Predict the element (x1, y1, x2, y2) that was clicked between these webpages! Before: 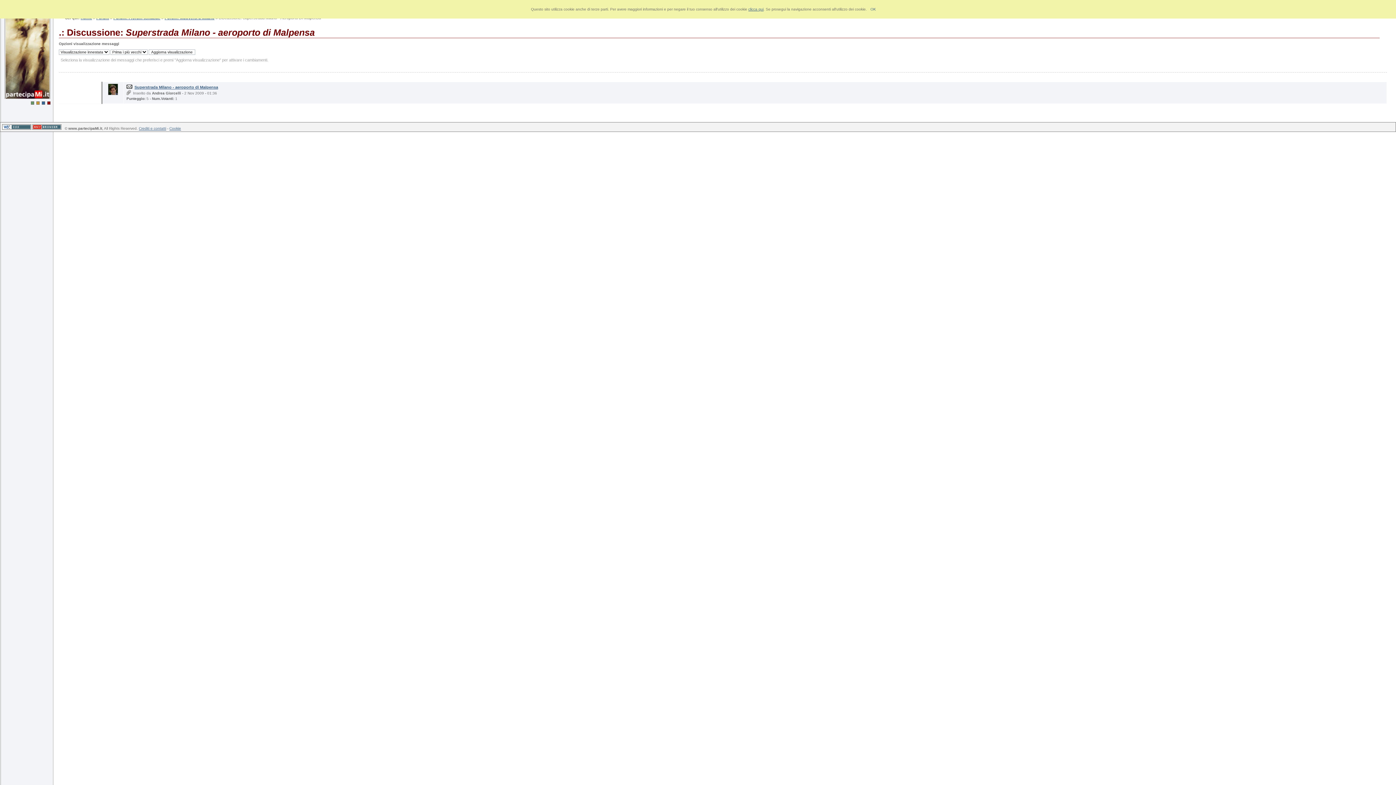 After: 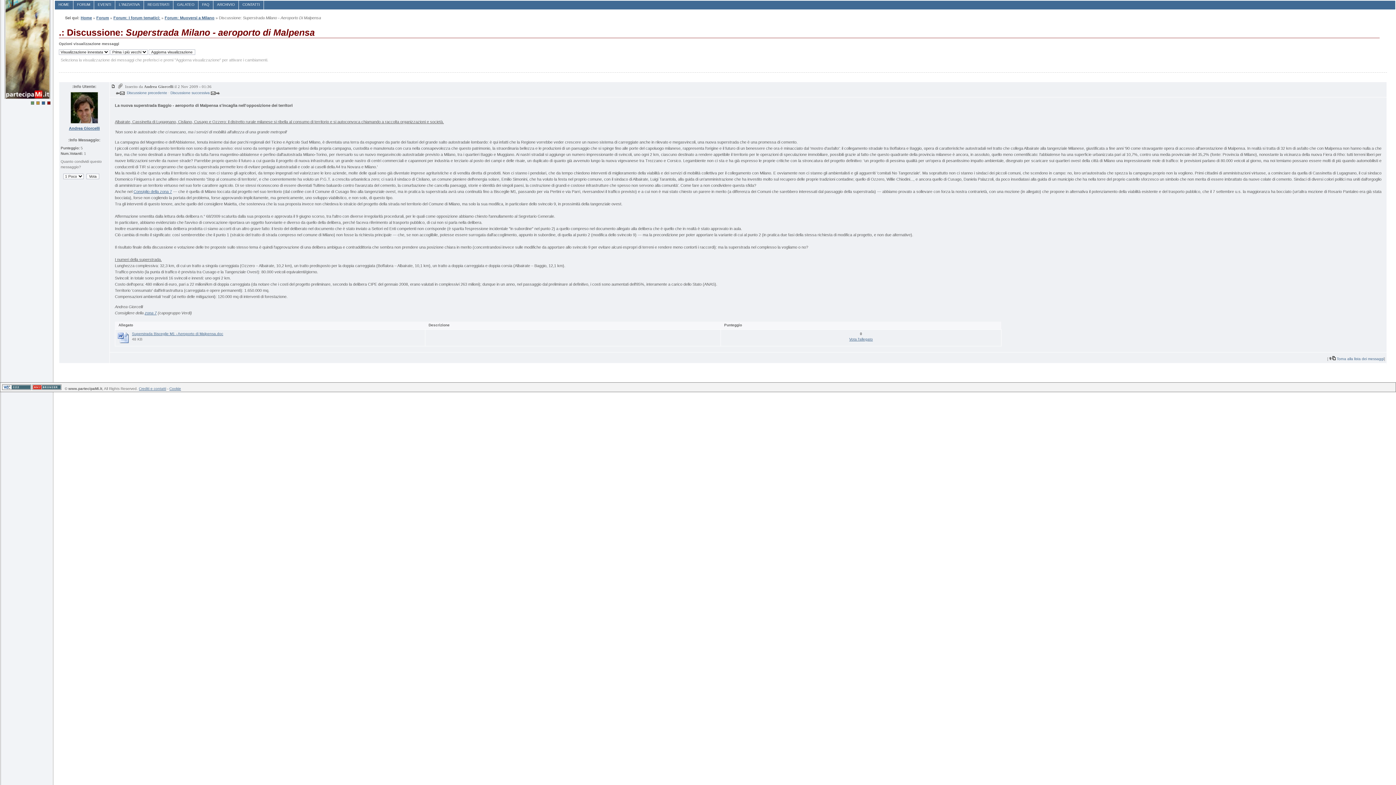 Action: bbox: (134, 85, 218, 89) label: Superstrada Milano - aeroporto di Malpensa